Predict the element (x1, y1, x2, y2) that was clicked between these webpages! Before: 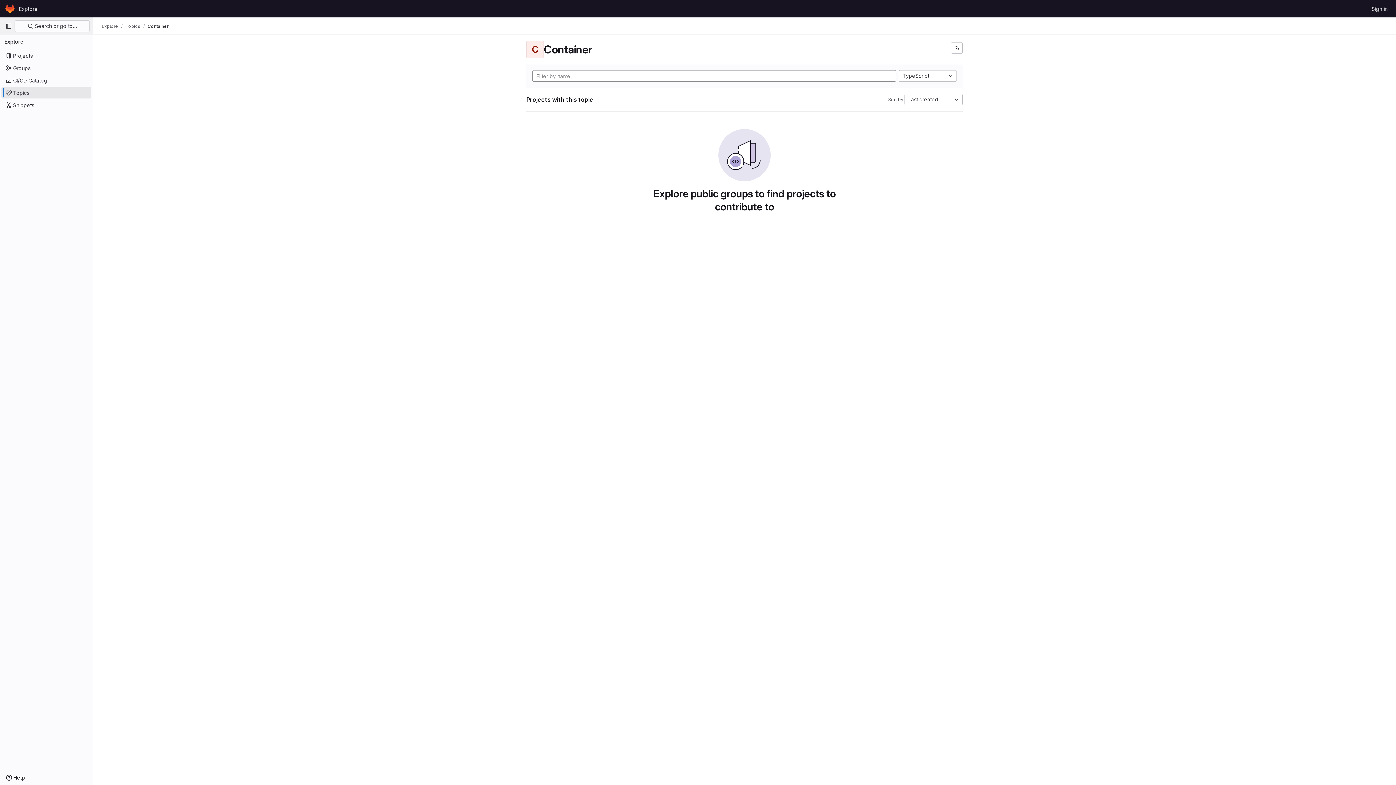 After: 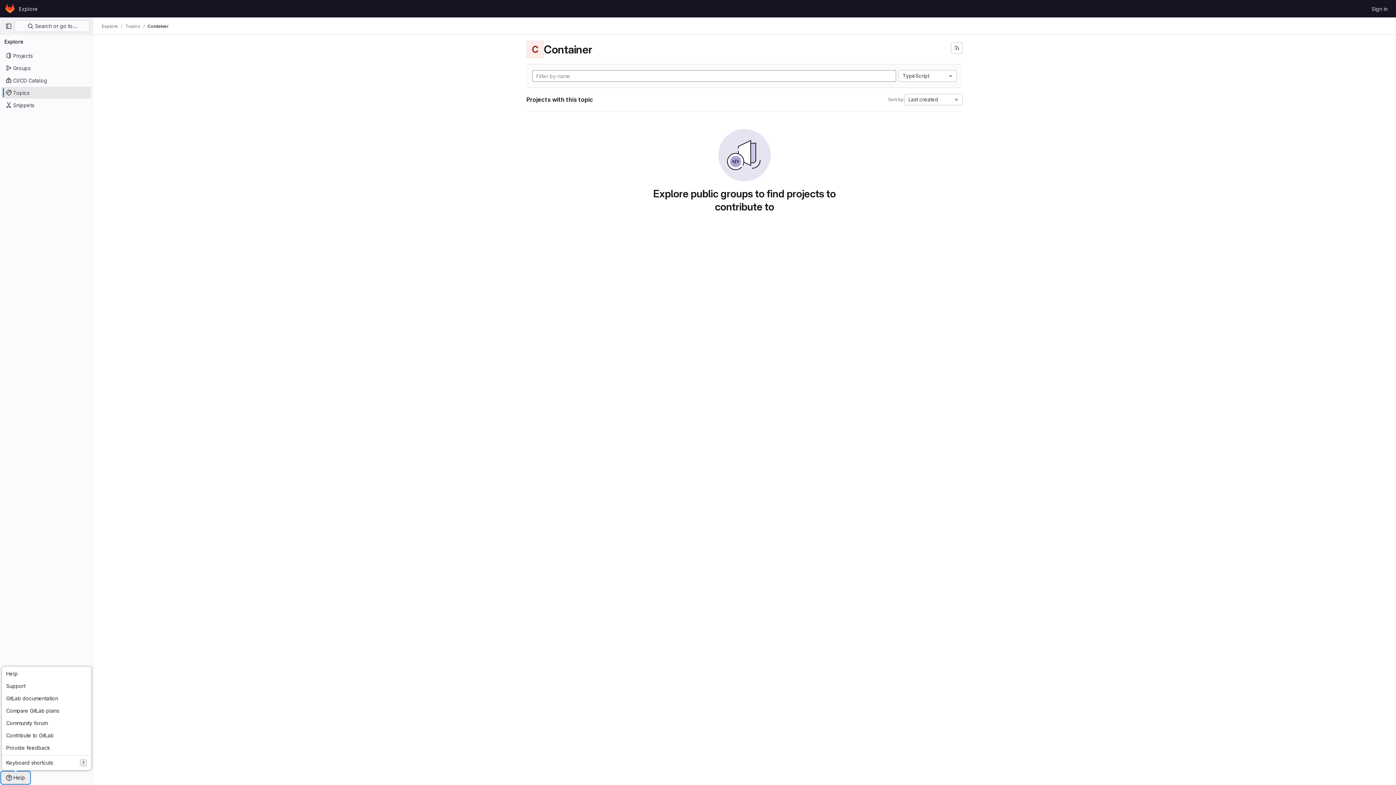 Action: label: Help bbox: (1, 772, 29, 784)